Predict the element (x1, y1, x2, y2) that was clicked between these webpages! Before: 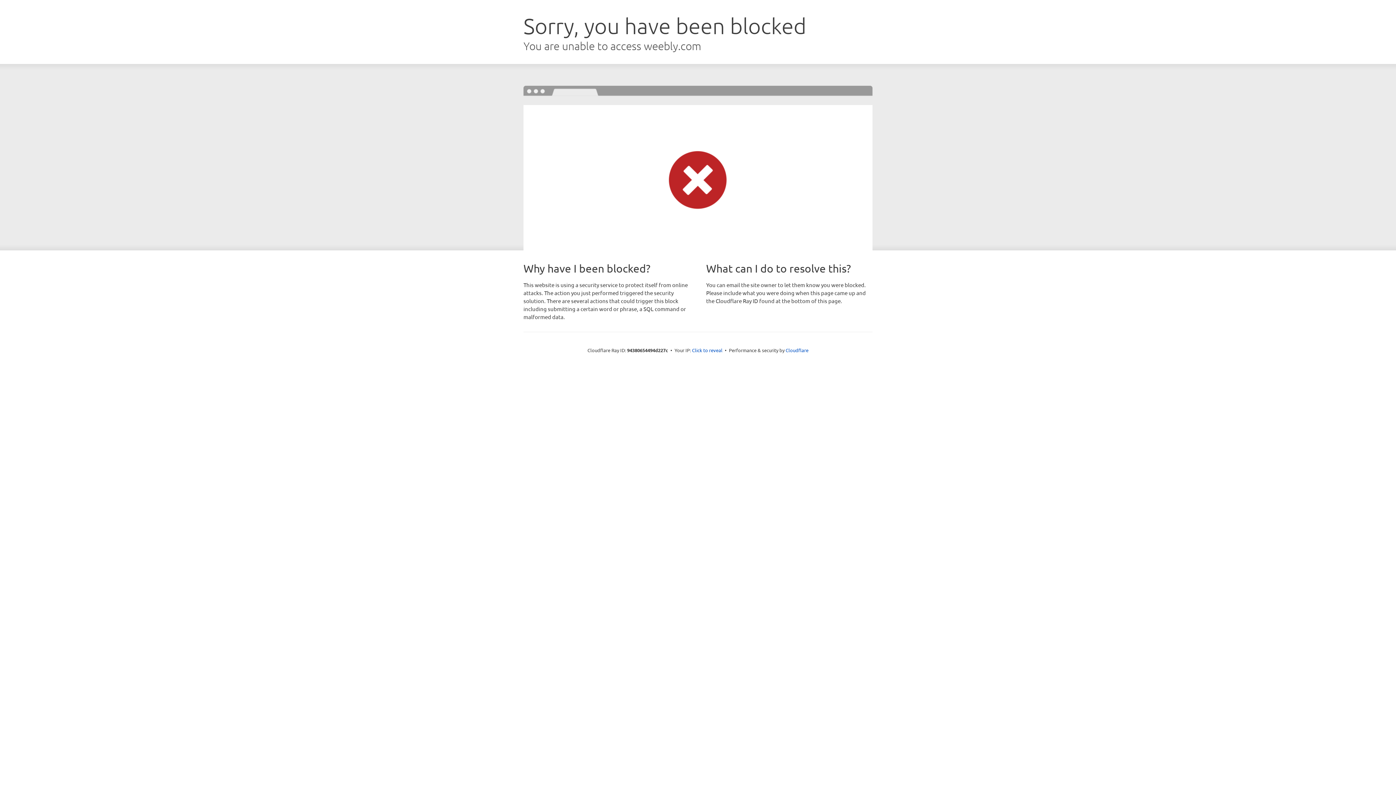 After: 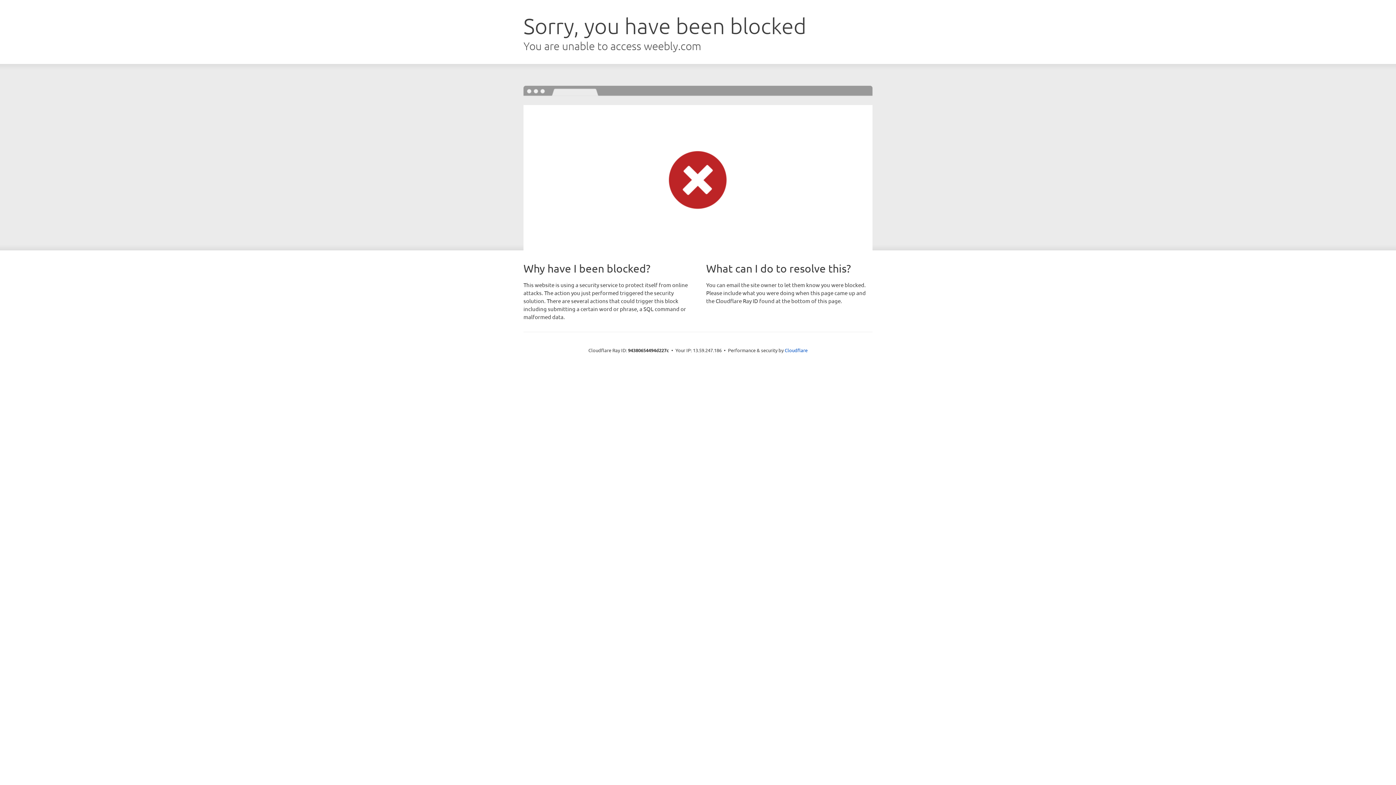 Action: label: Click to reveal bbox: (692, 346, 722, 353)